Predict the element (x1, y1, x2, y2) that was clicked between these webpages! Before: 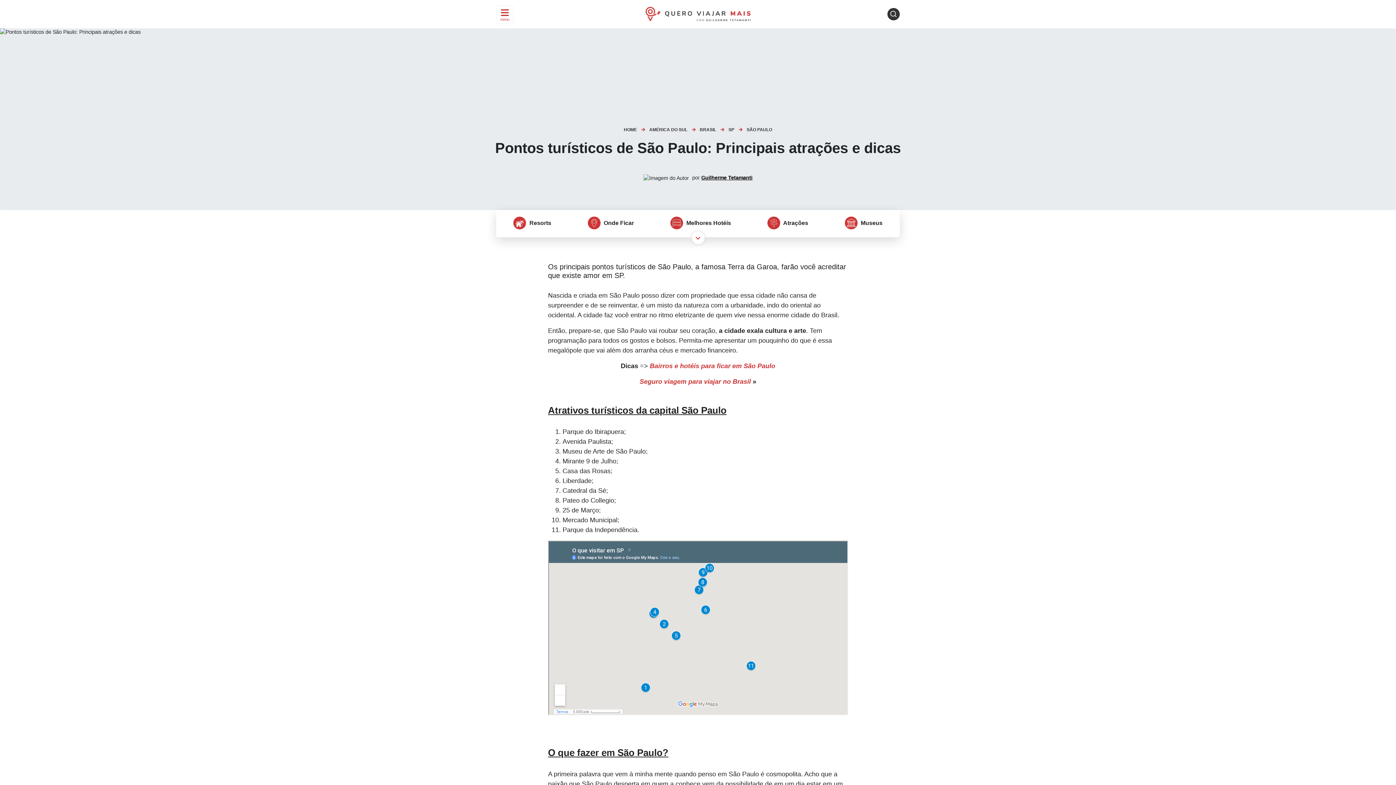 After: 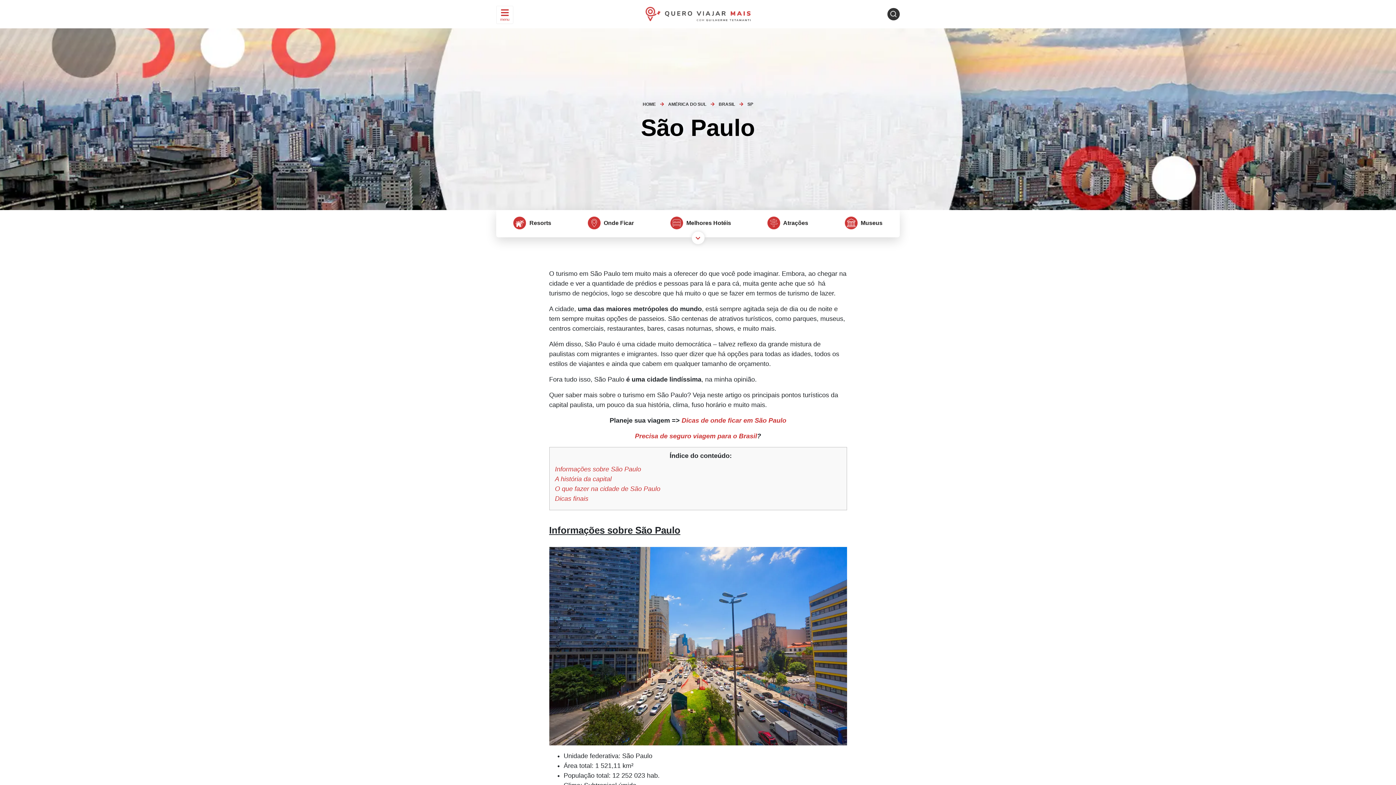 Action: bbox: (746, 127, 772, 132) label: SÃO PAULO